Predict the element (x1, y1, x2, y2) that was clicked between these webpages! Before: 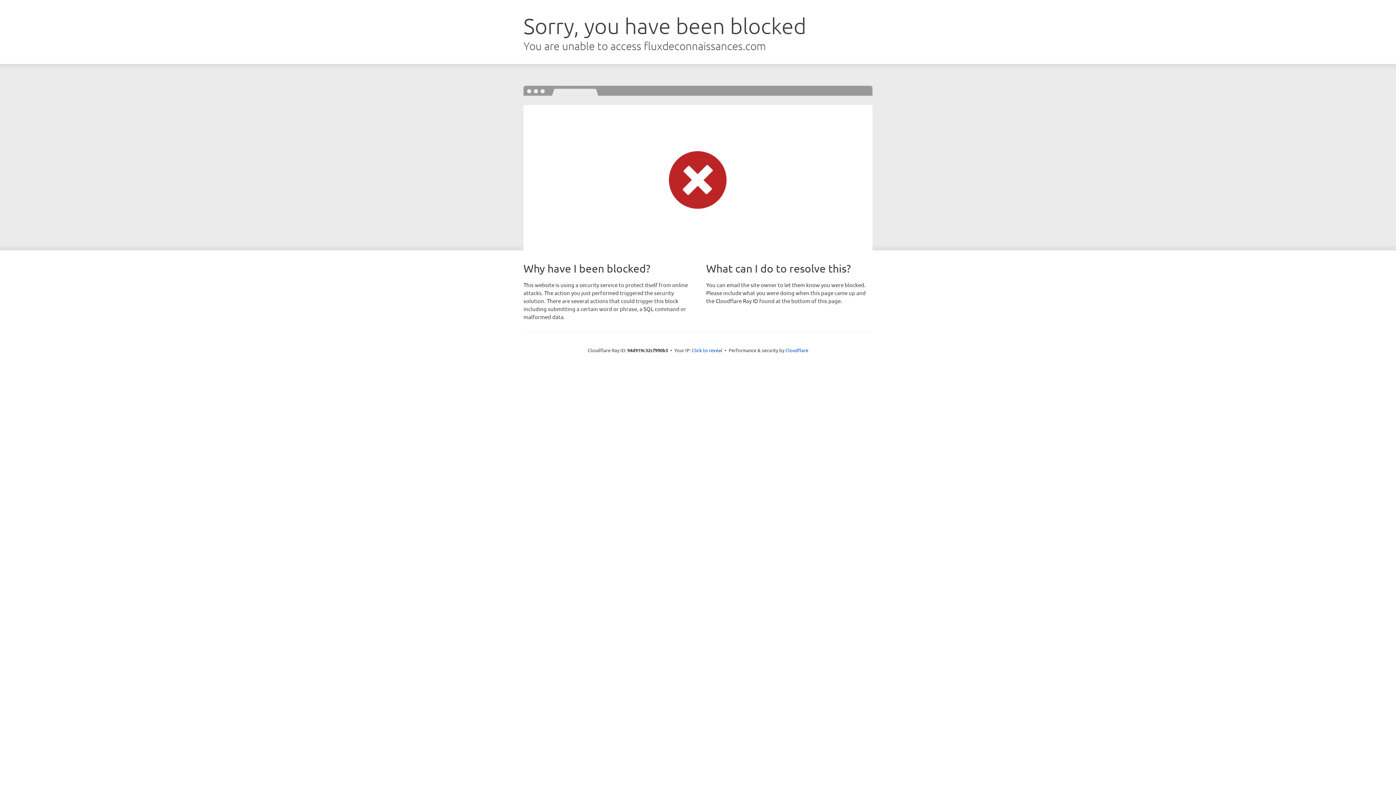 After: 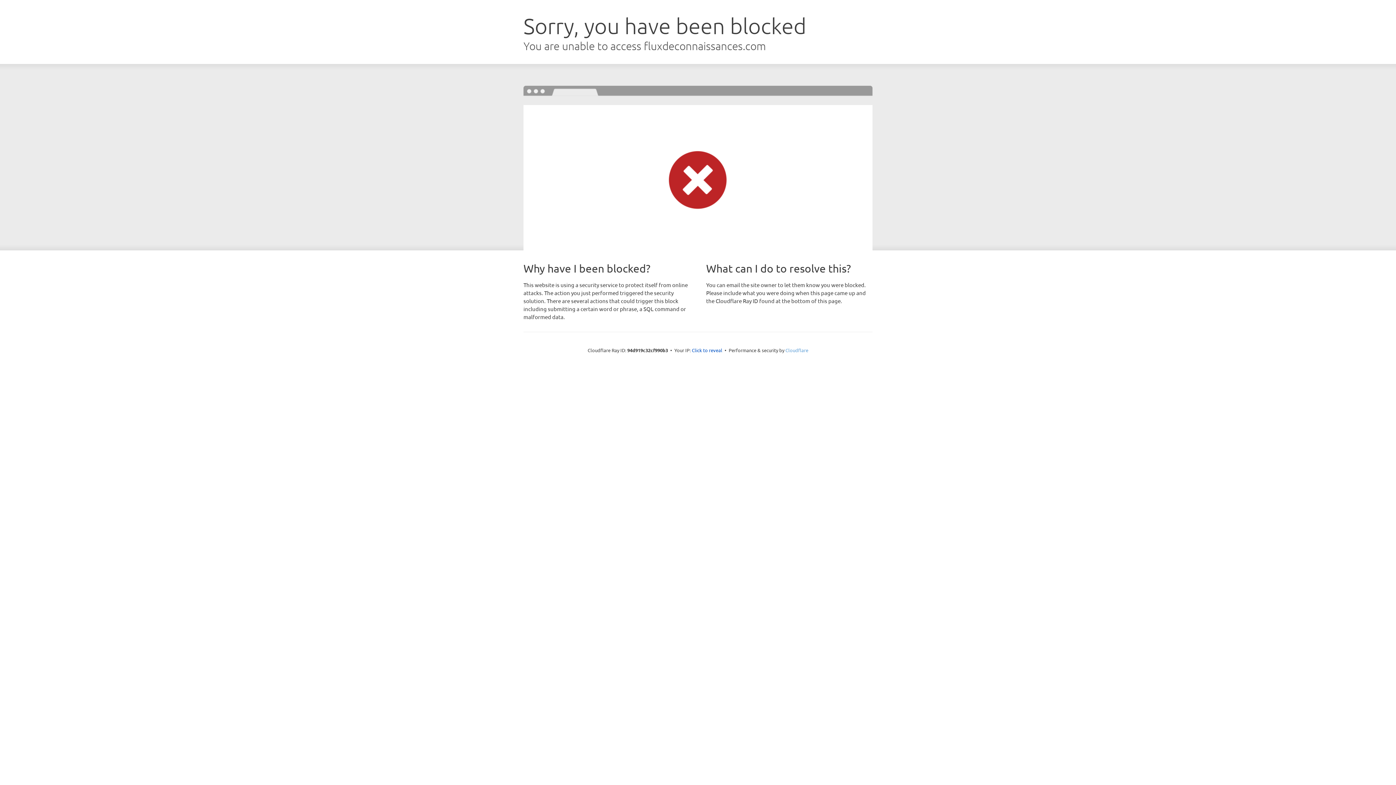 Action: bbox: (785, 347, 808, 353) label: Cloudflare